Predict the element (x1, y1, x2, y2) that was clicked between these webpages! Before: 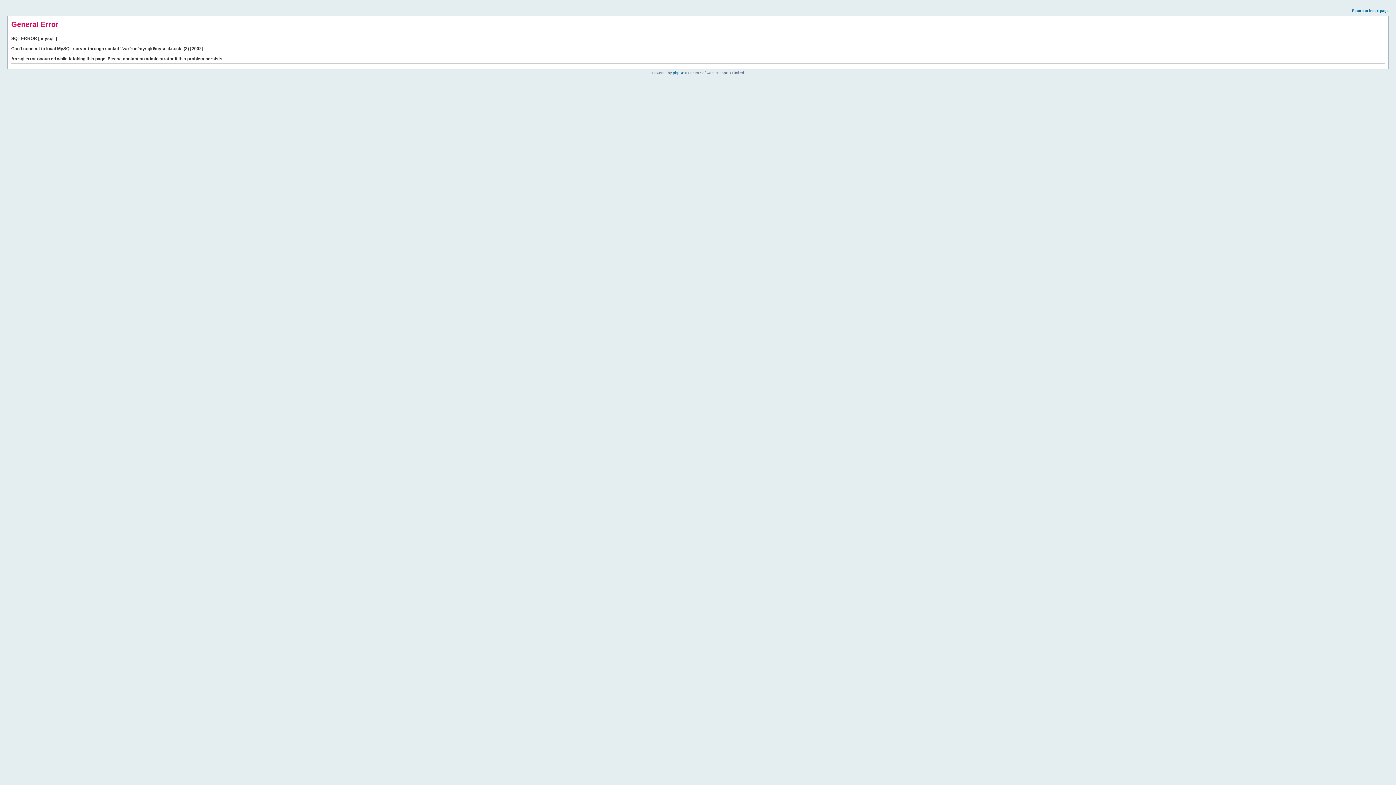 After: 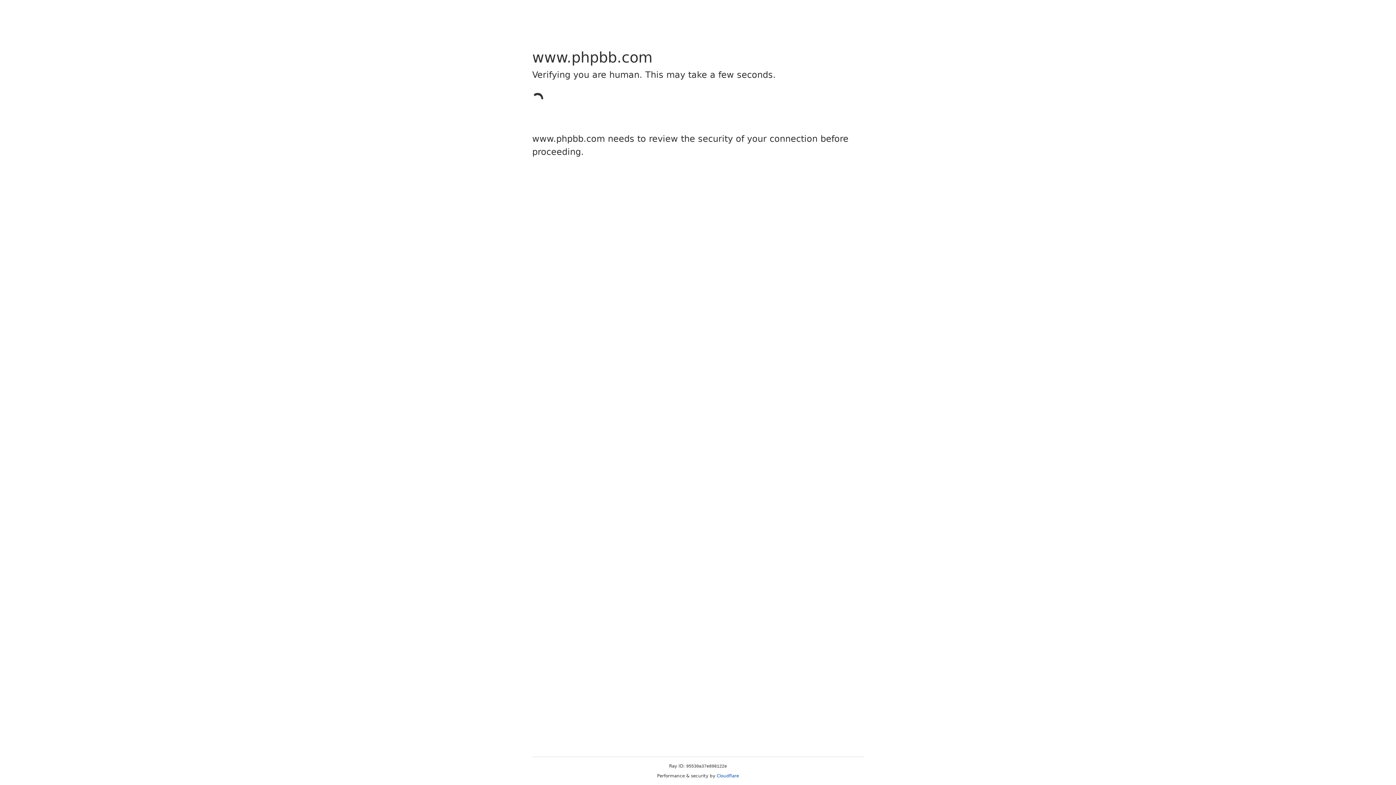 Action: label: phpBB bbox: (673, 70, 684, 74)